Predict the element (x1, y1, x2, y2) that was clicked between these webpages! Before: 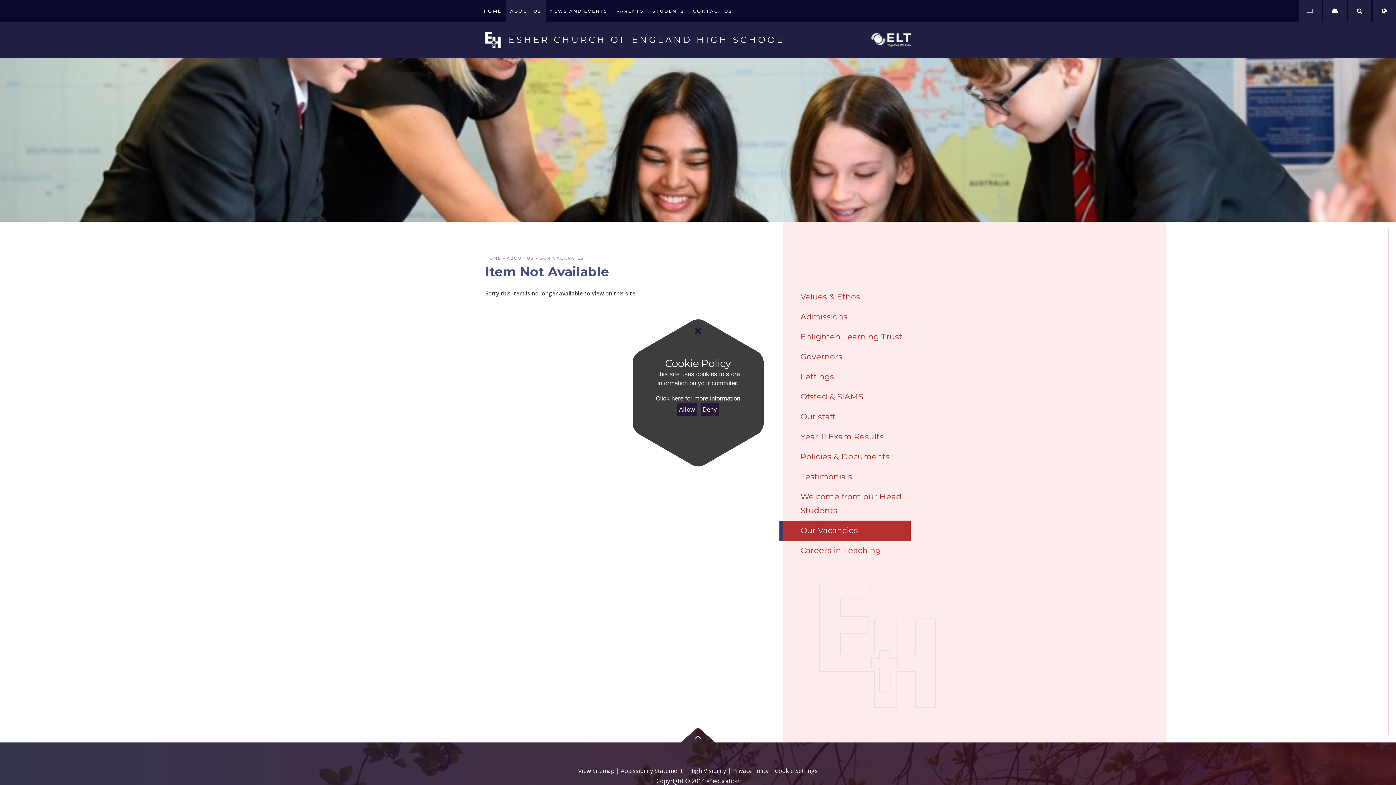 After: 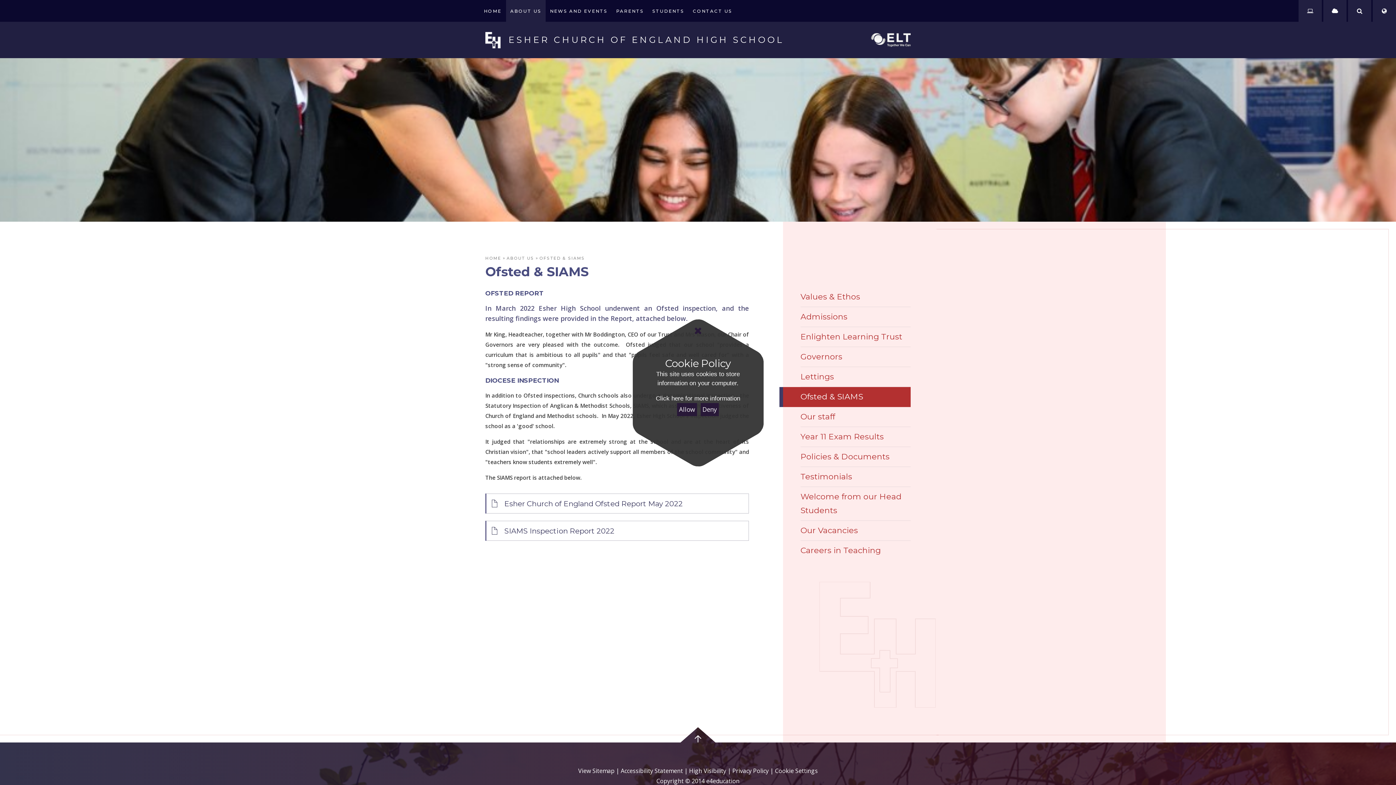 Action: bbox: (800, 387, 910, 407) label: Ofsted & SIAMS